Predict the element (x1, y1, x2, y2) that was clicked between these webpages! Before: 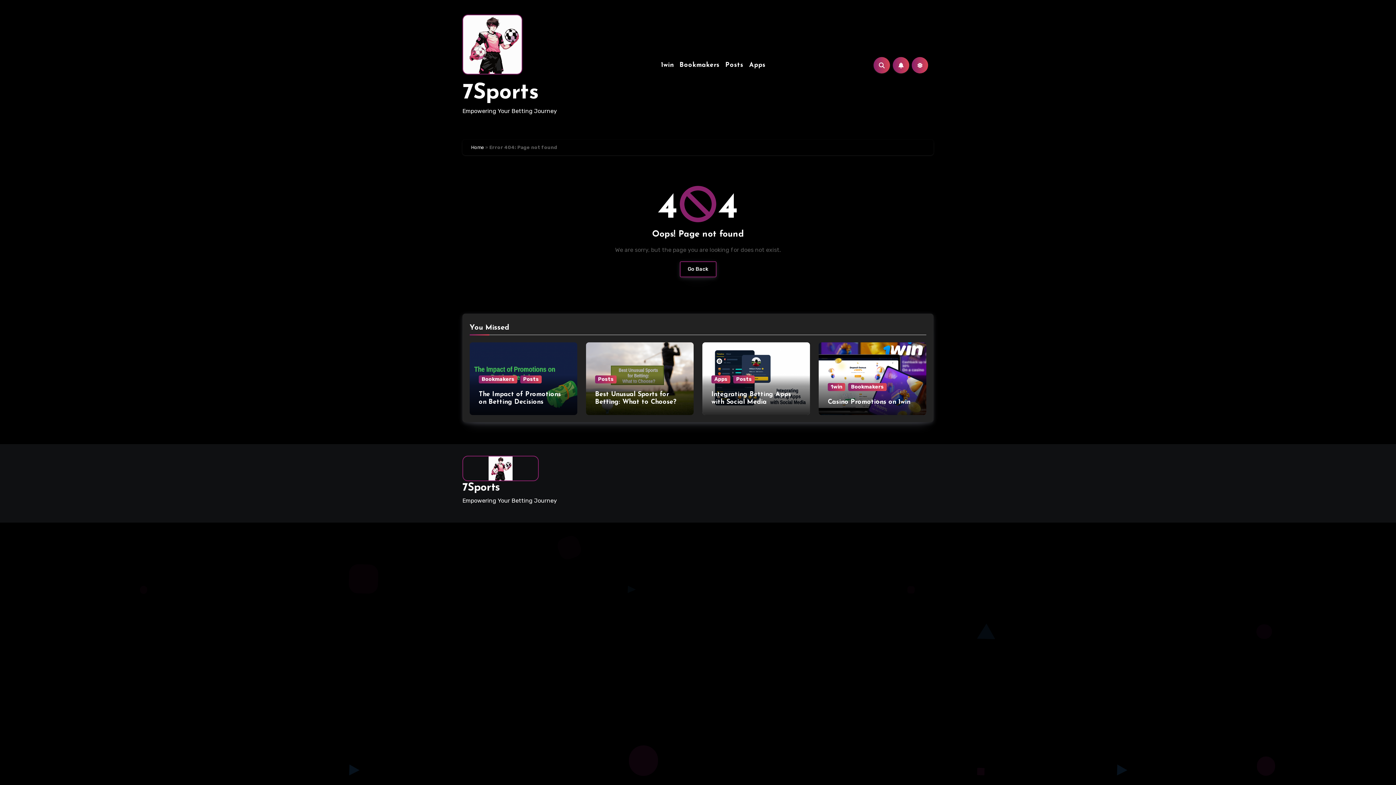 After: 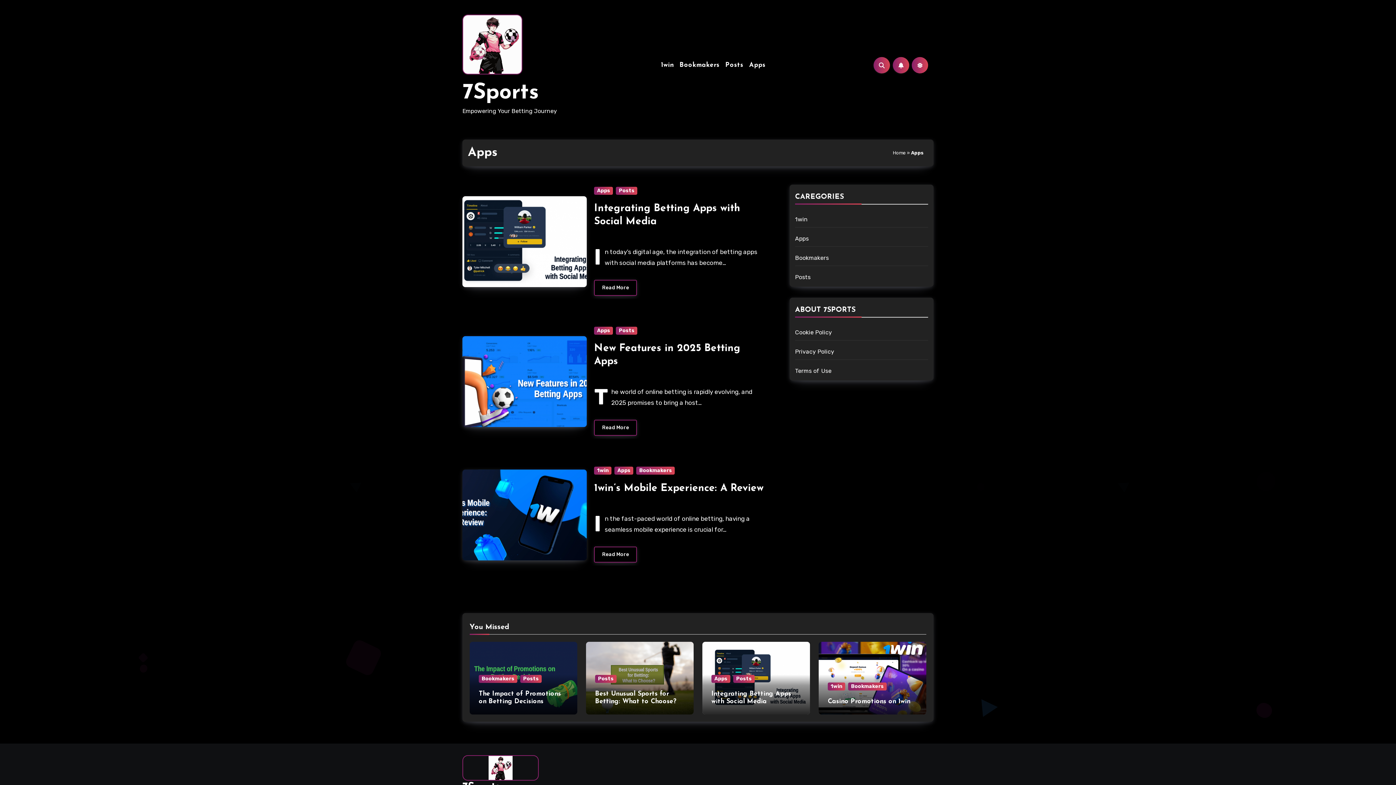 Action: bbox: (711, 375, 730, 383) label: Apps